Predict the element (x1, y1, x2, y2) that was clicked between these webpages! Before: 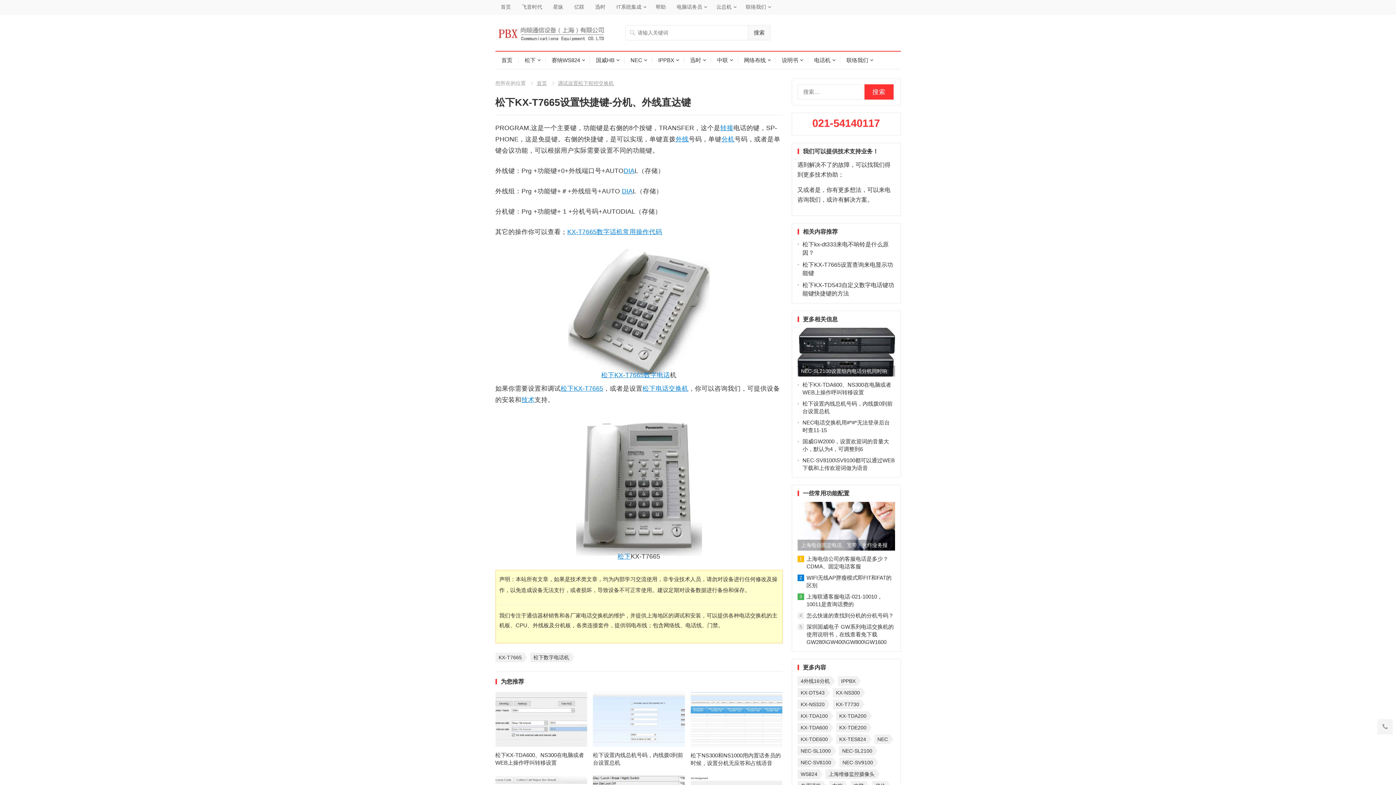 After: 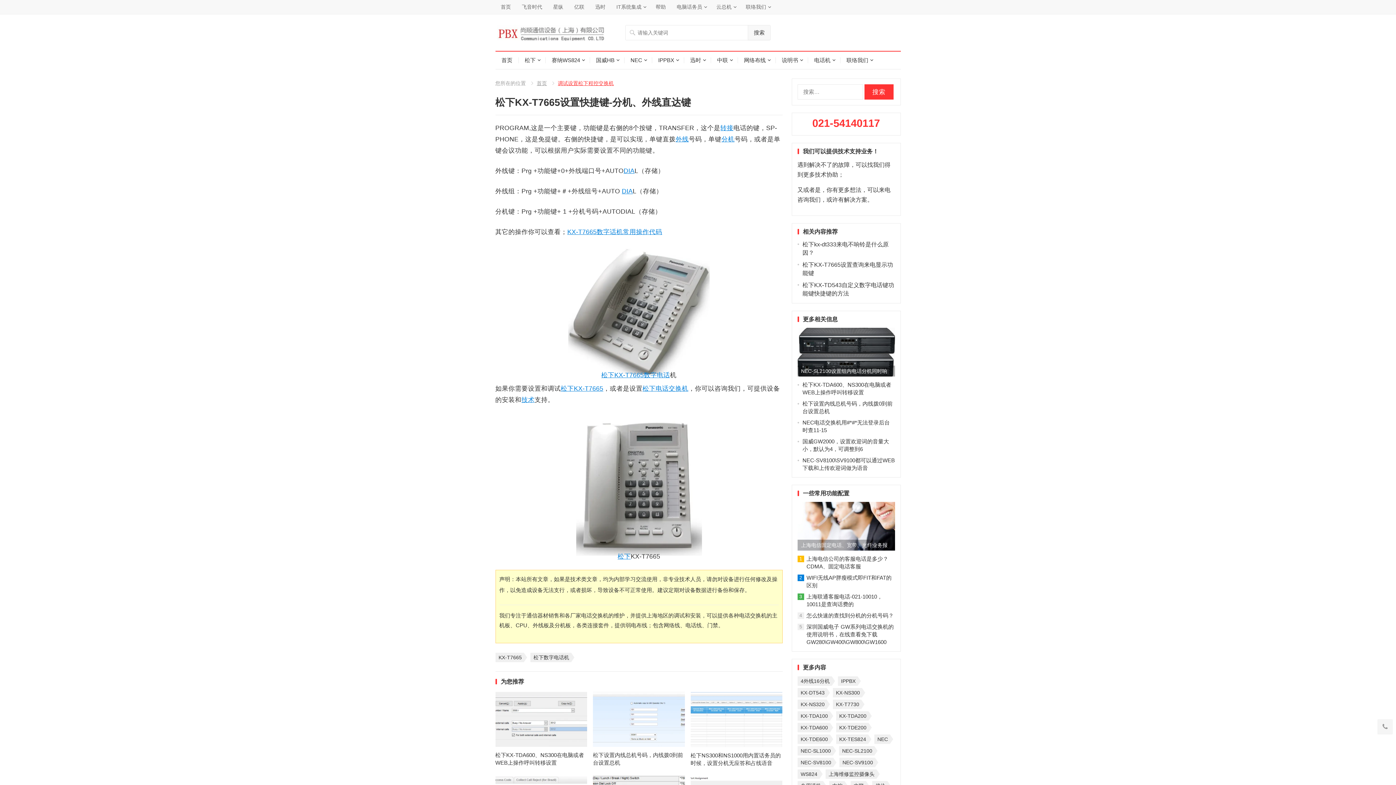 Action: label: 调试设置松下程控交换机 bbox: (548, 80, 614, 86)